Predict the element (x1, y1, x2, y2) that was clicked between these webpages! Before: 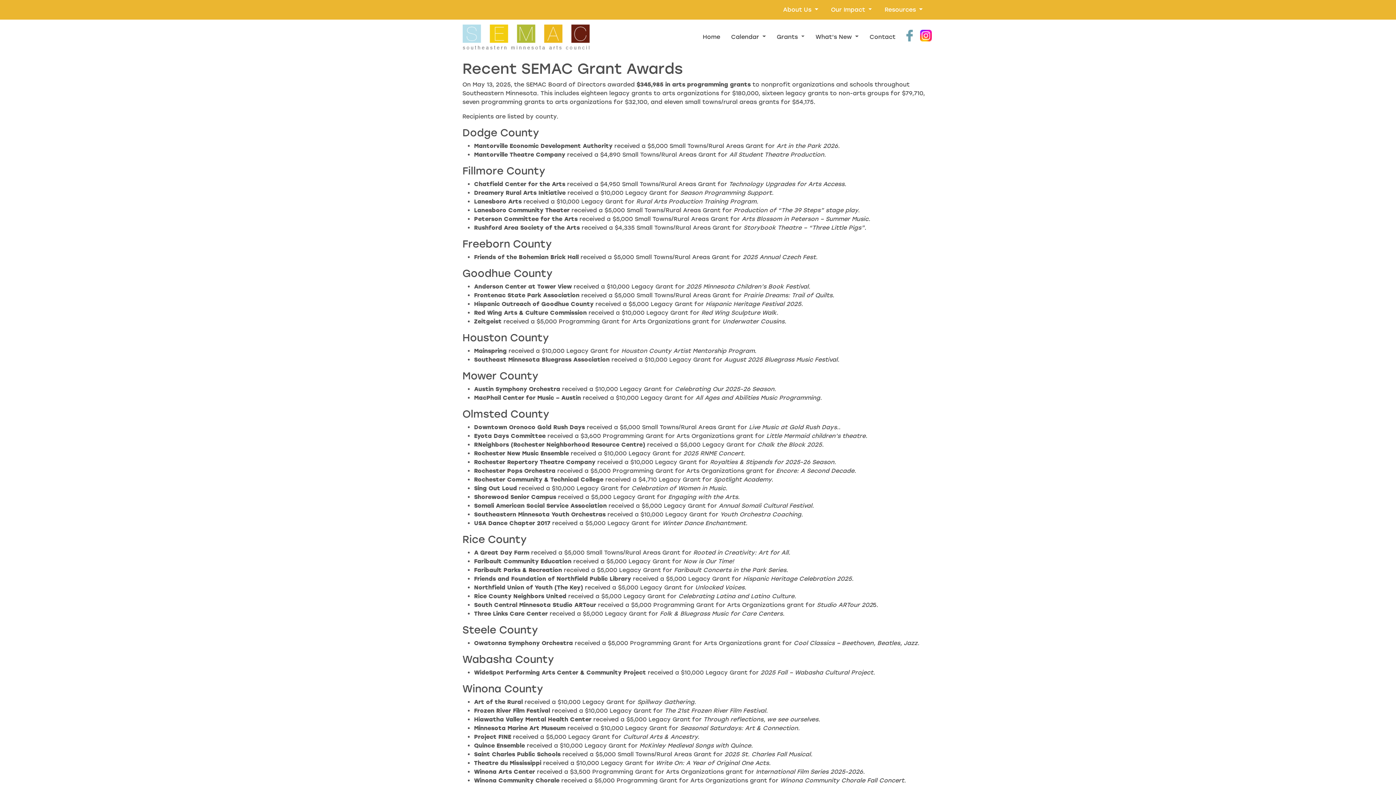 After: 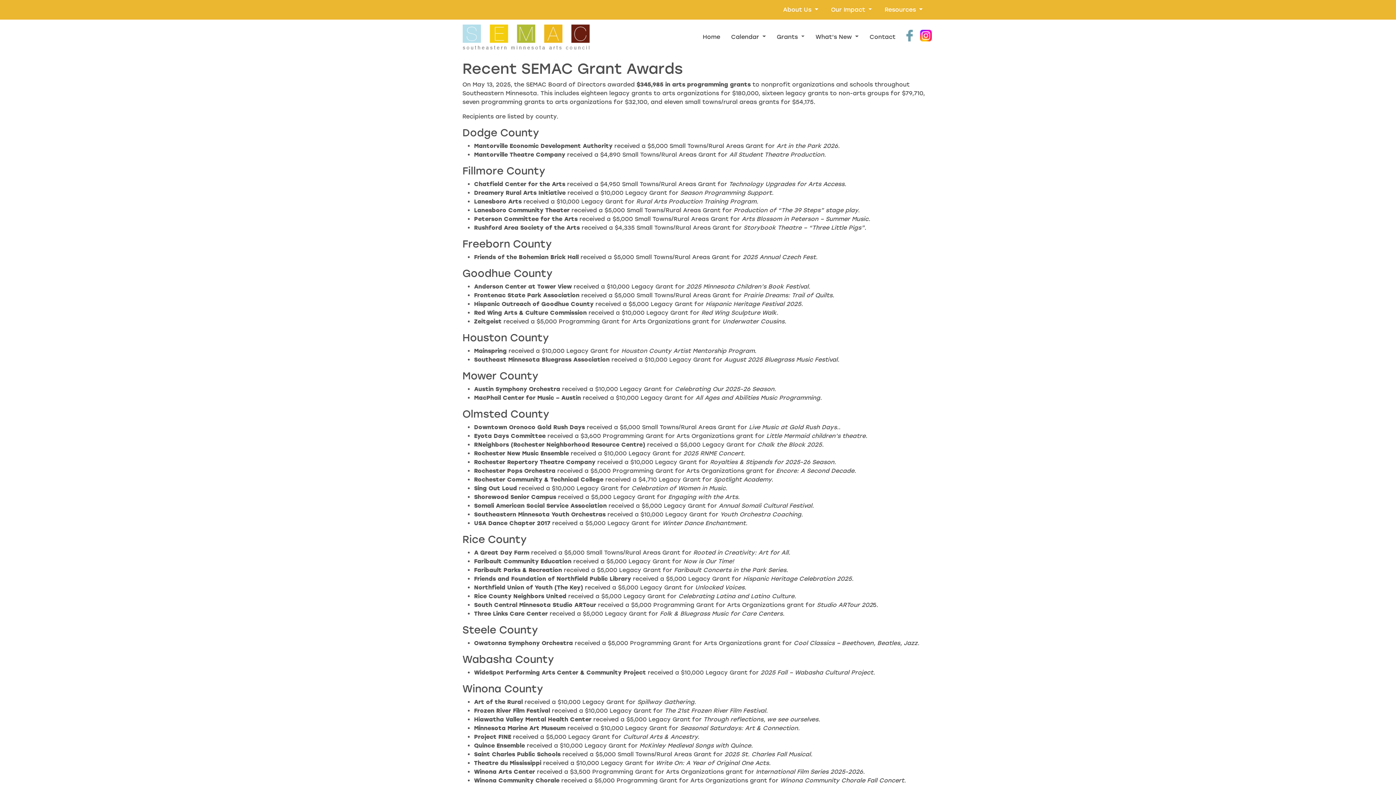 Action: bbox: (918, 31, 933, 38)